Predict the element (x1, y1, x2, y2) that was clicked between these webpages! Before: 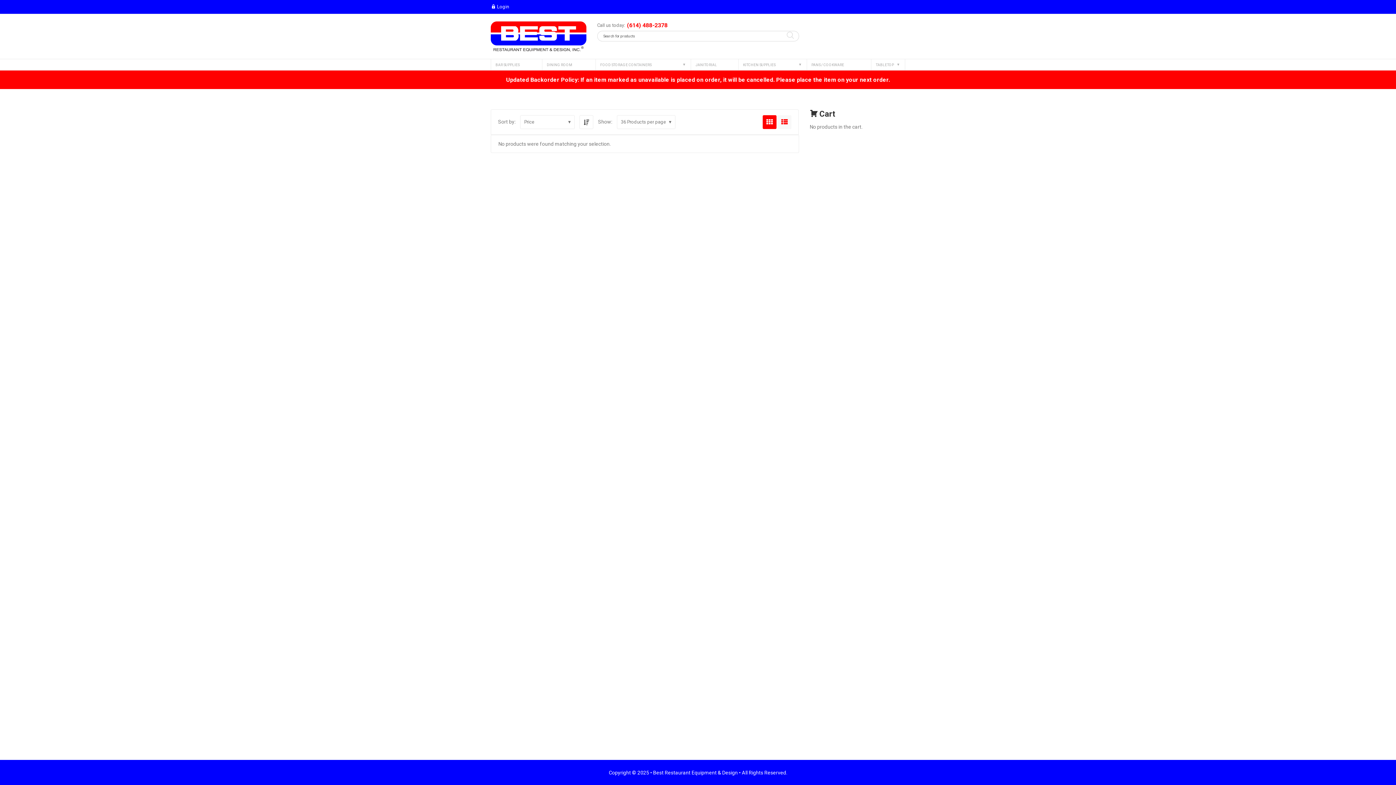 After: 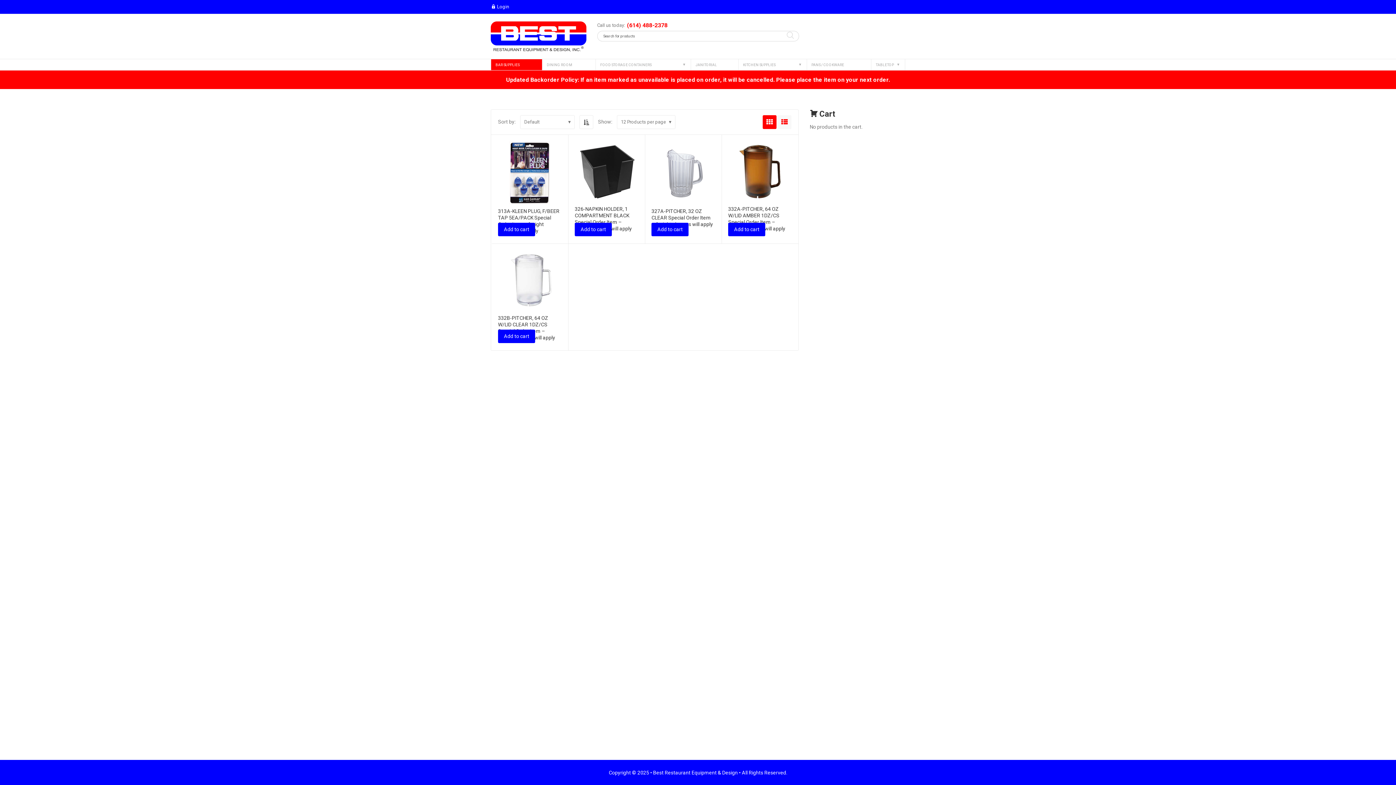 Action: bbox: (491, 59, 542, 70) label: BAR SUPPLIES